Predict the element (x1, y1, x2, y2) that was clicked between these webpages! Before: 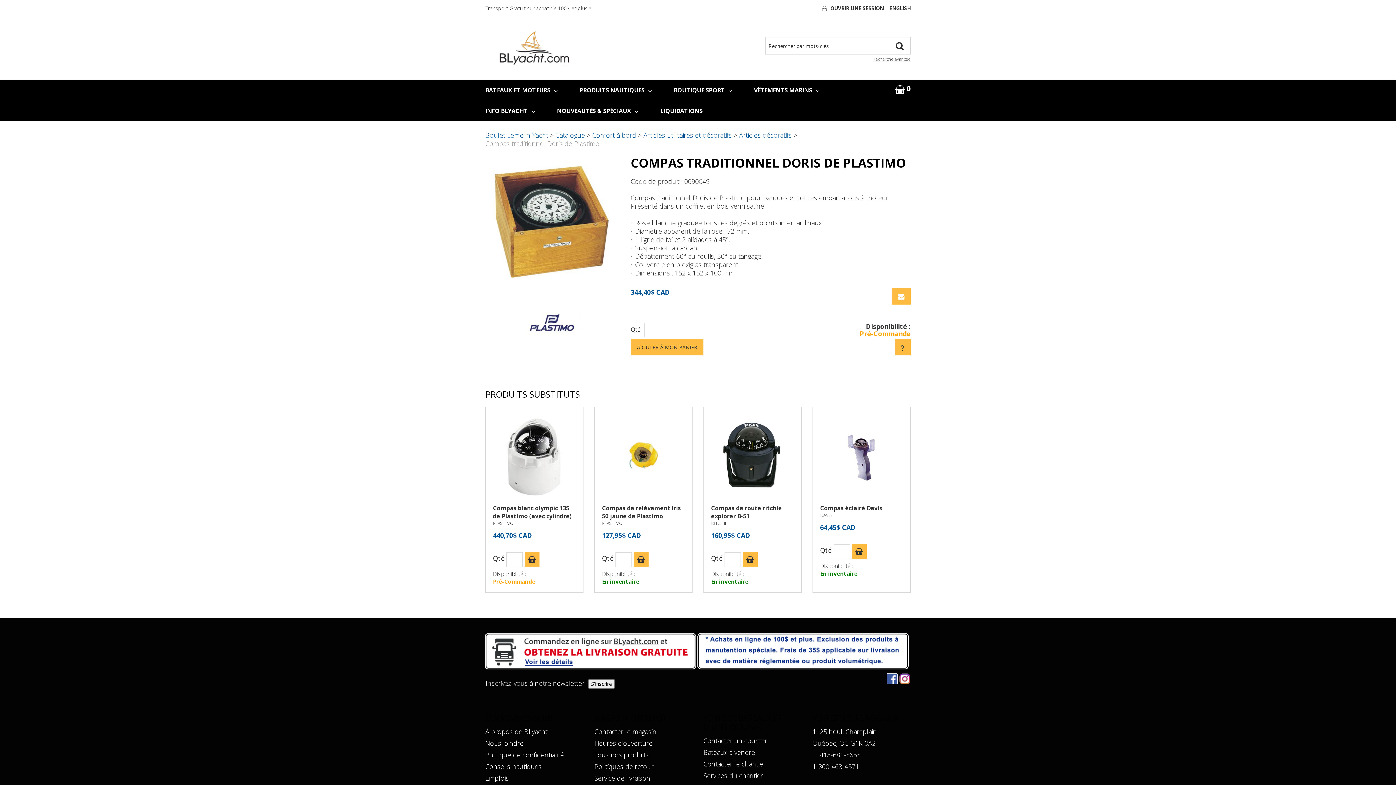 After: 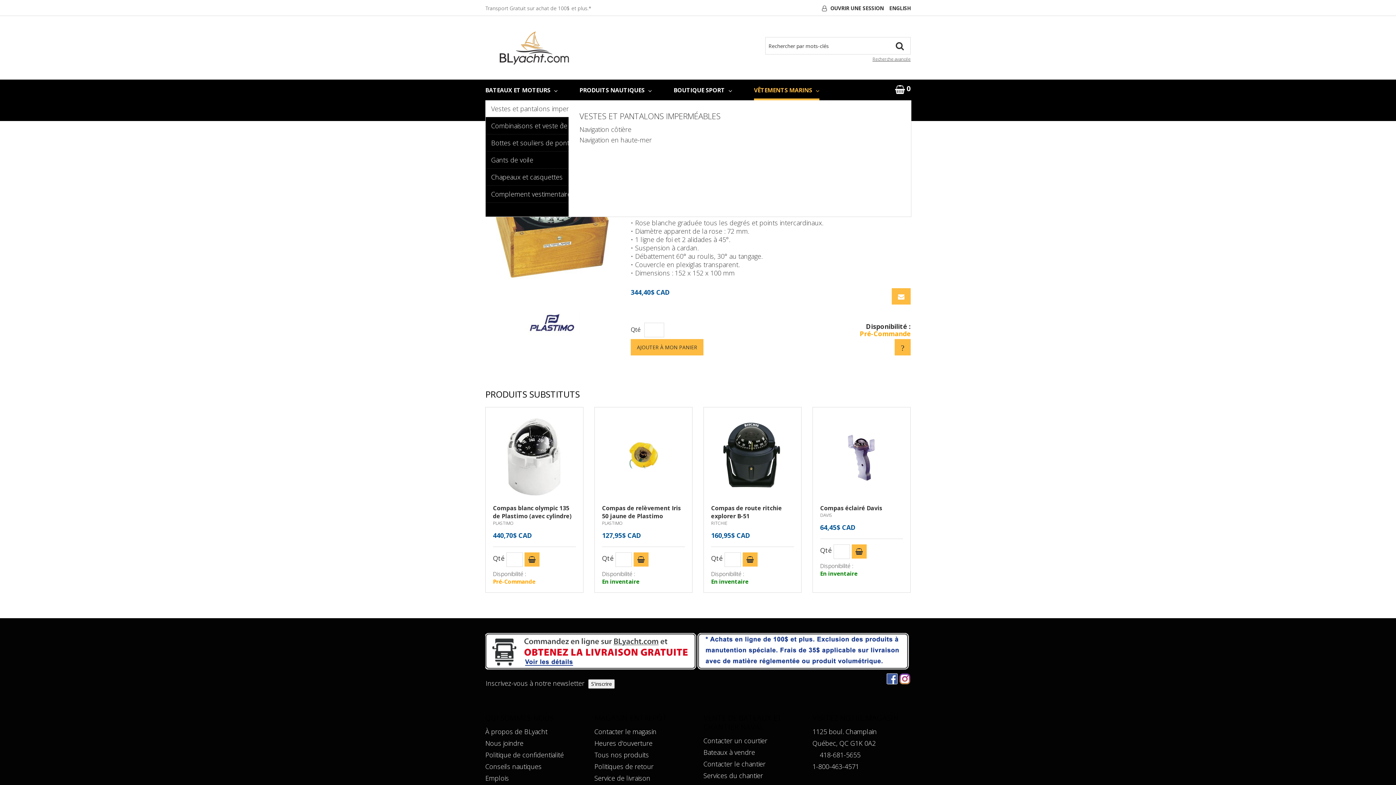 Action: bbox: (754, 79, 819, 100) label: VÊTEMENTS MARINS